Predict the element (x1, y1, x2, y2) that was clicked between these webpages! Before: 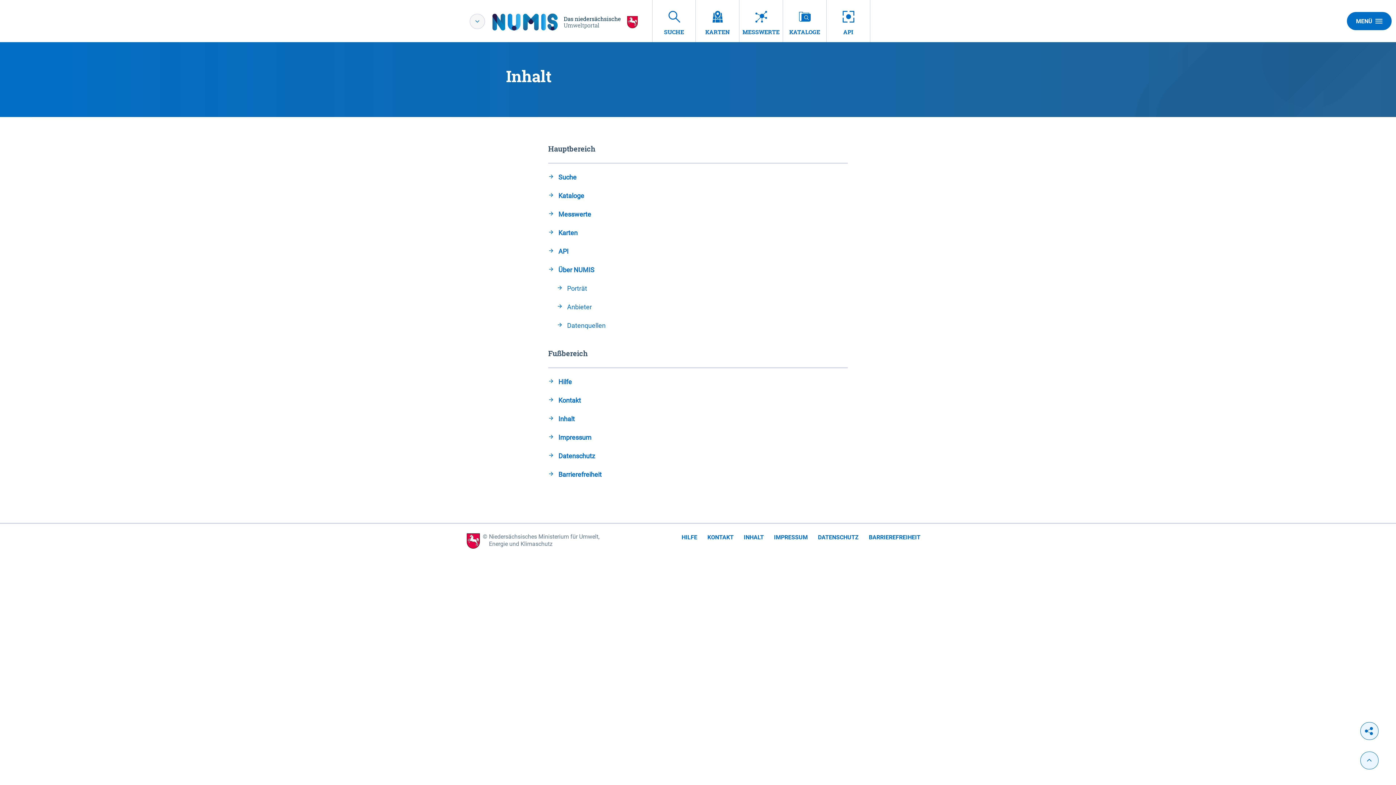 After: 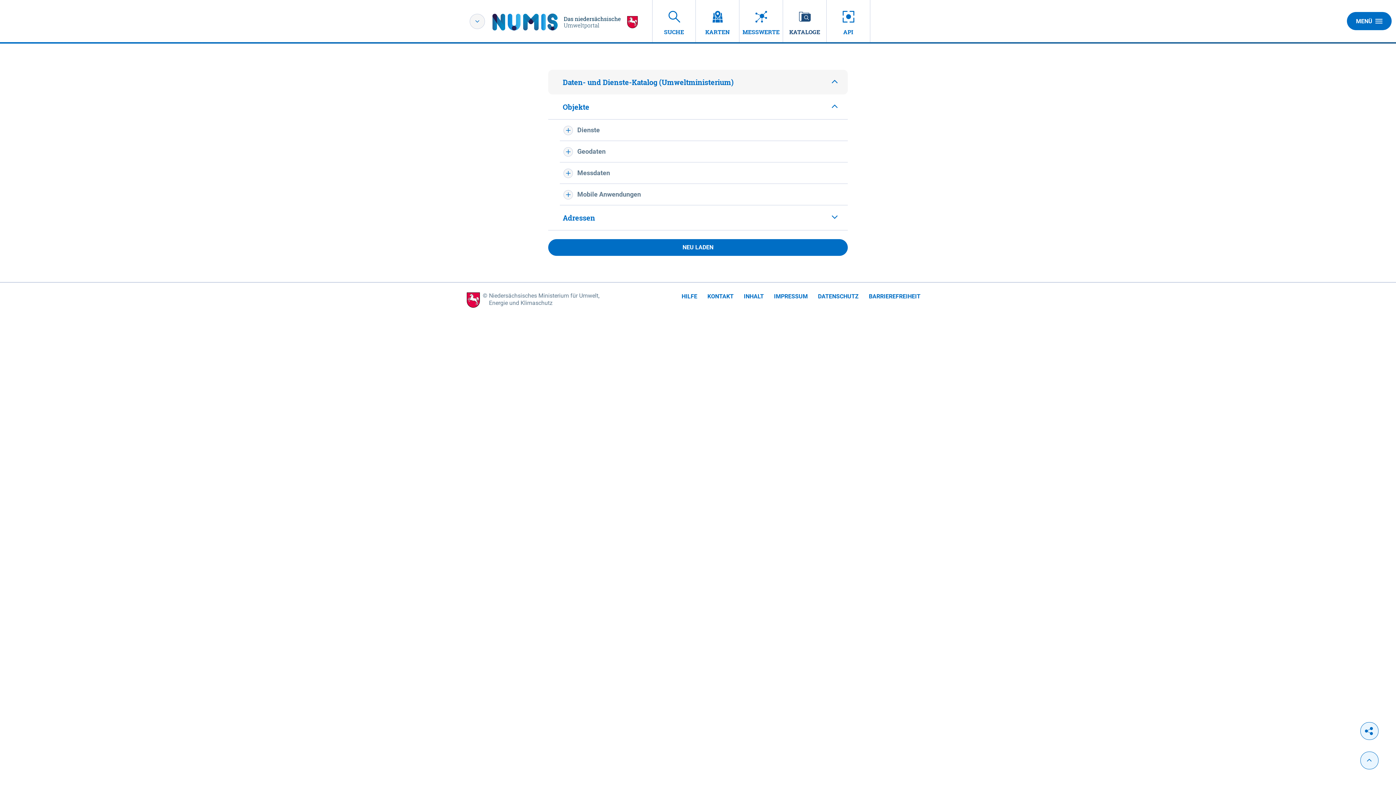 Action: bbox: (548, 190, 848, 200) label: Kataloge